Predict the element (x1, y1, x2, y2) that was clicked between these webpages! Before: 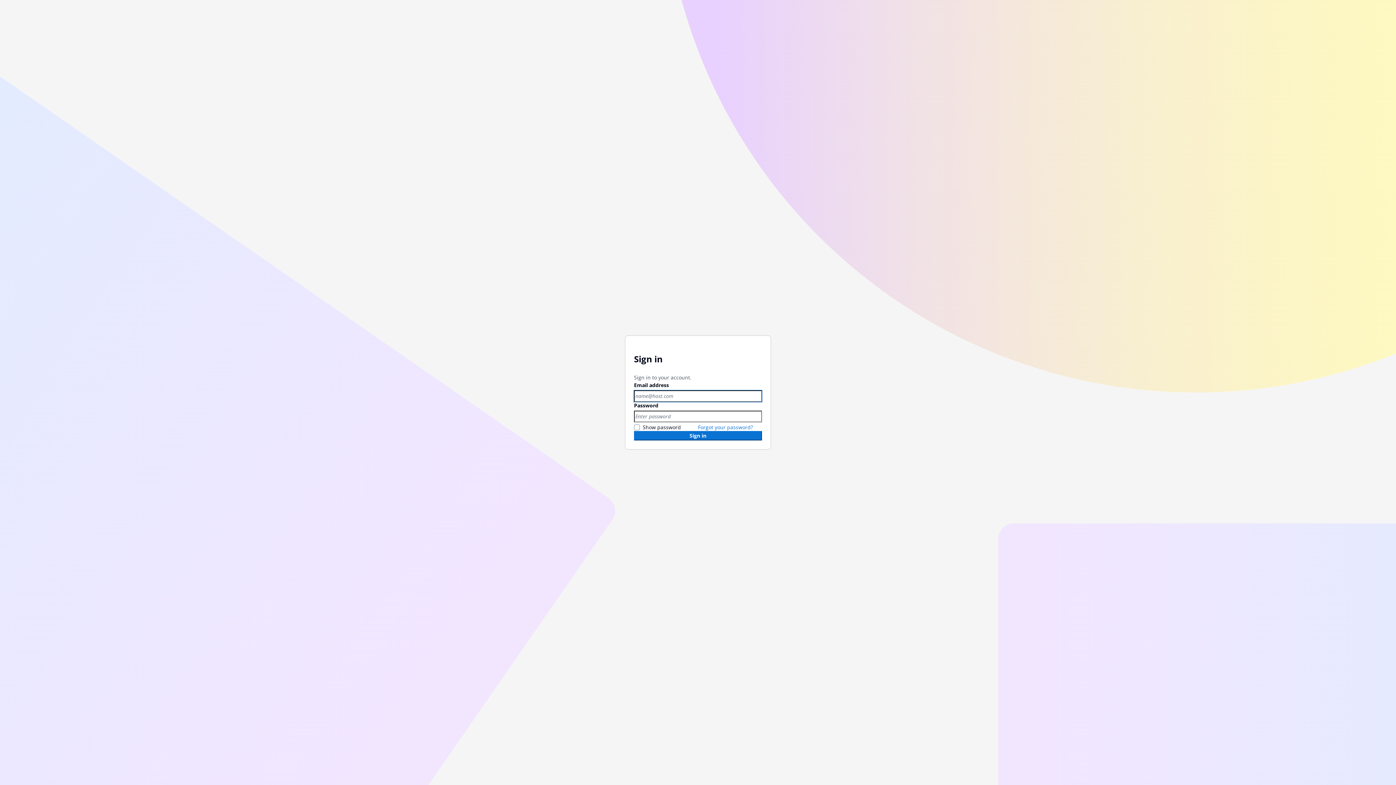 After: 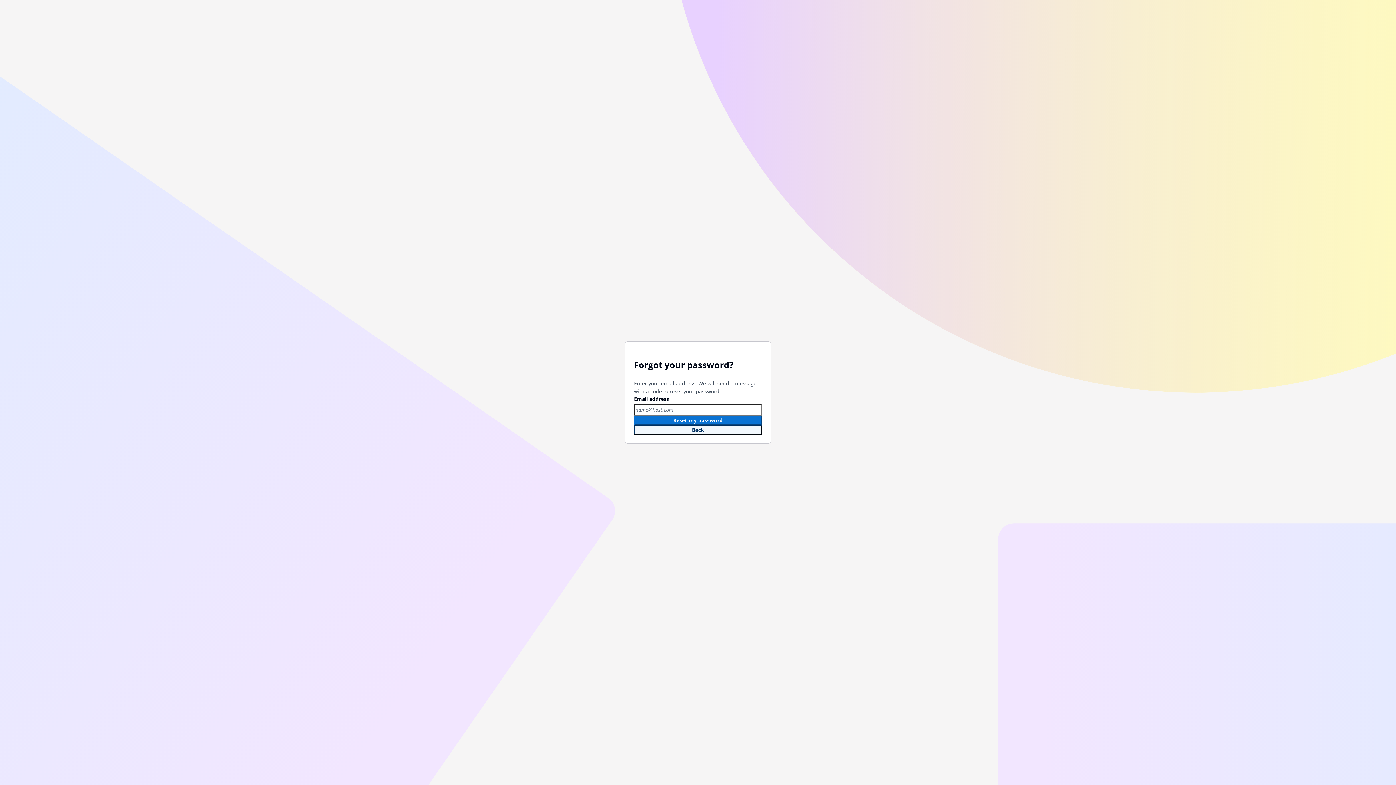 Action: label: Forgot your password? bbox: (698, 423, 753, 430)